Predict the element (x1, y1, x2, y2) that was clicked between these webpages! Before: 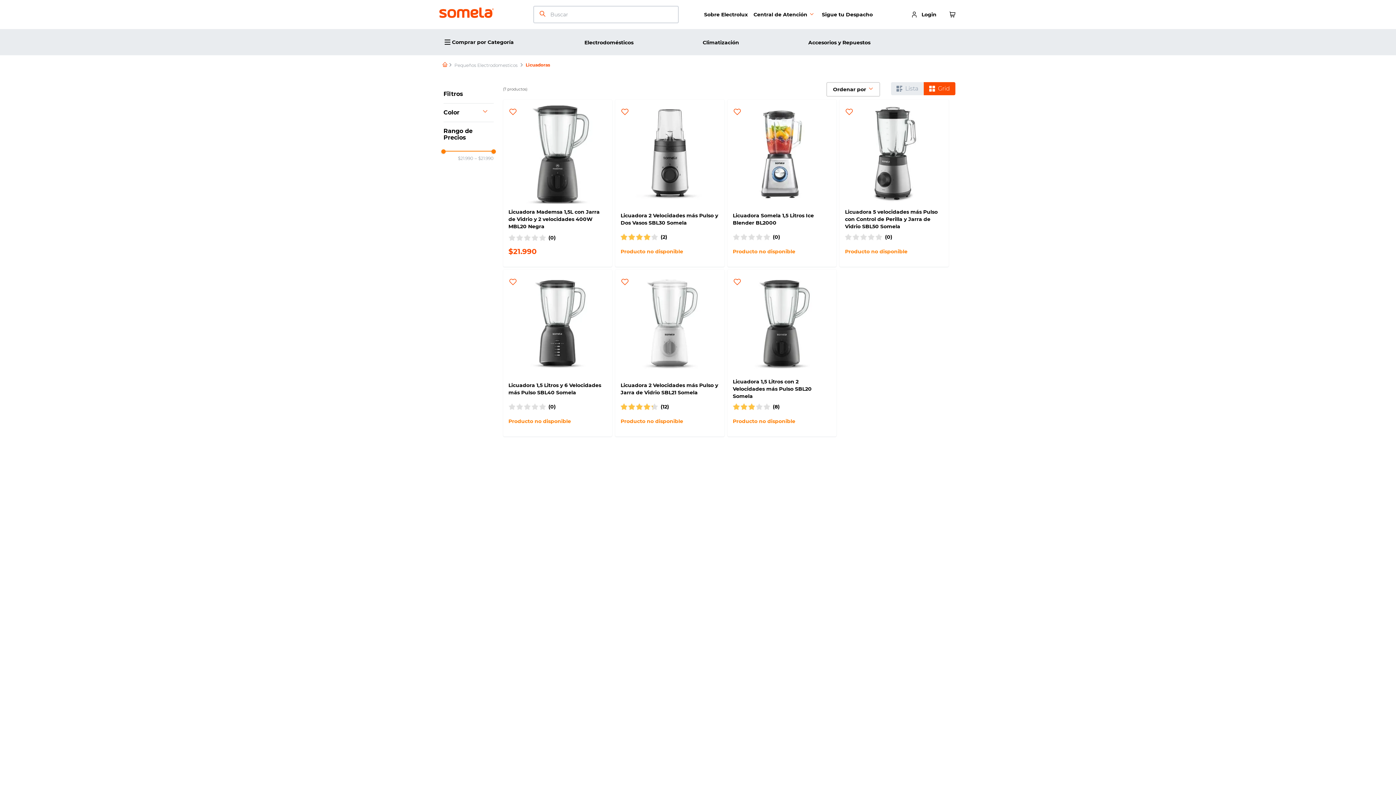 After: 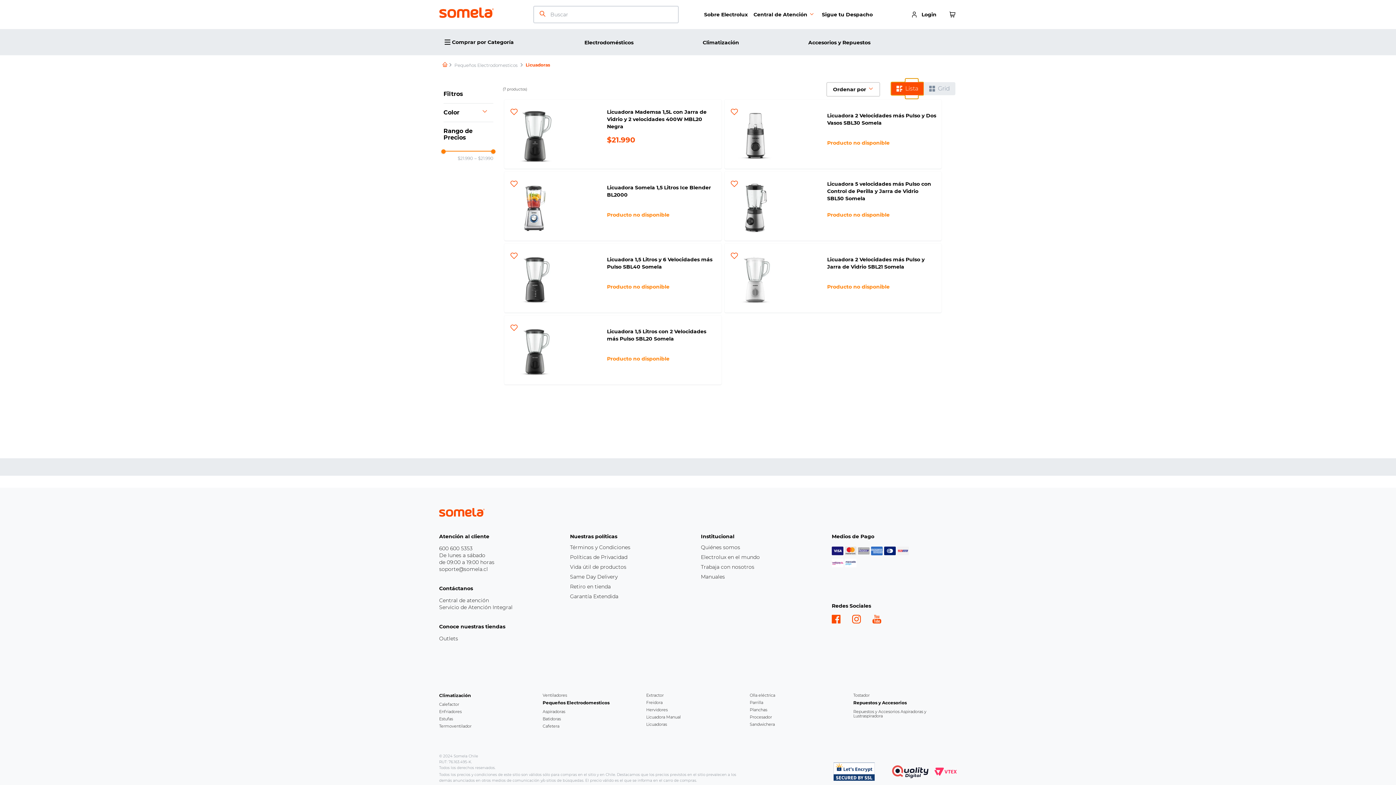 Action: label: Switch to list layout bbox: (891, 82, 923, 95)